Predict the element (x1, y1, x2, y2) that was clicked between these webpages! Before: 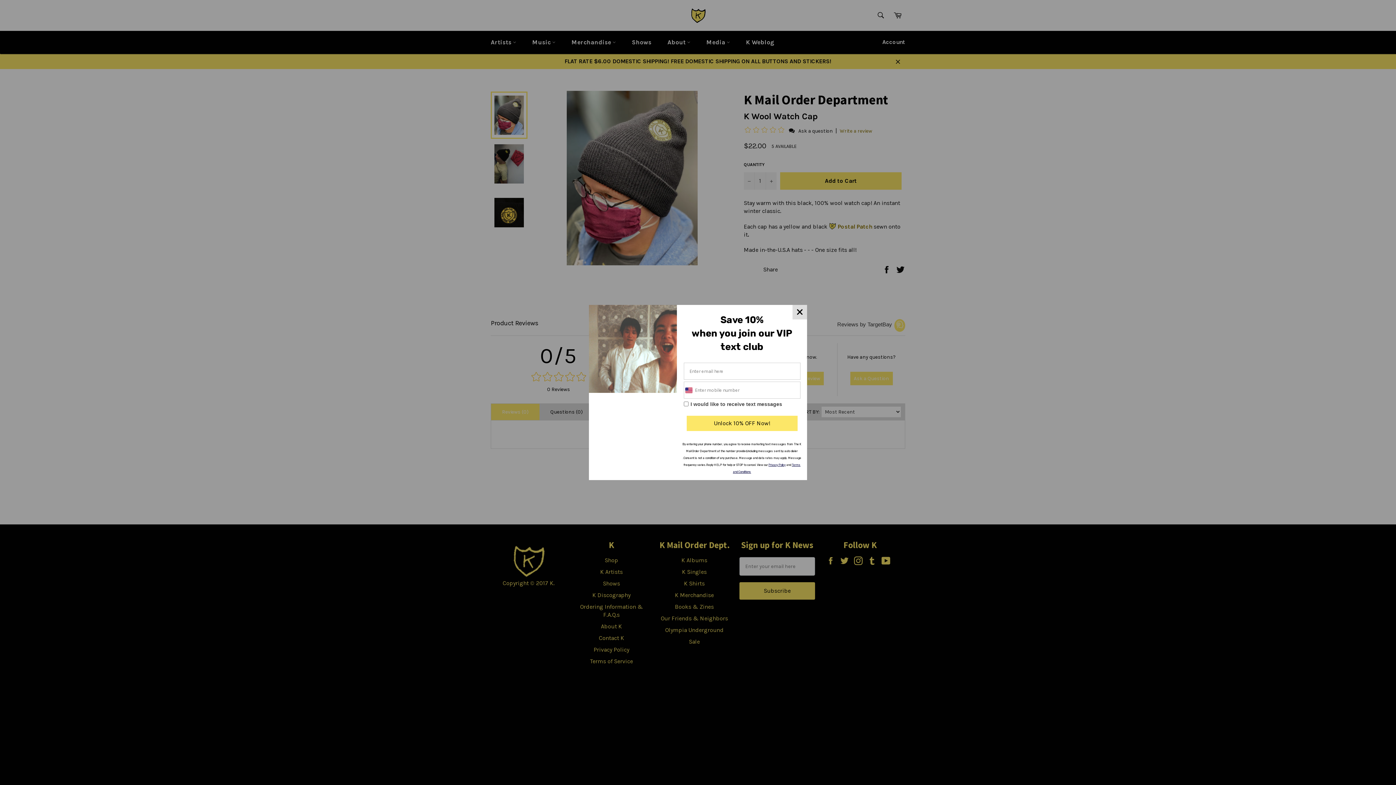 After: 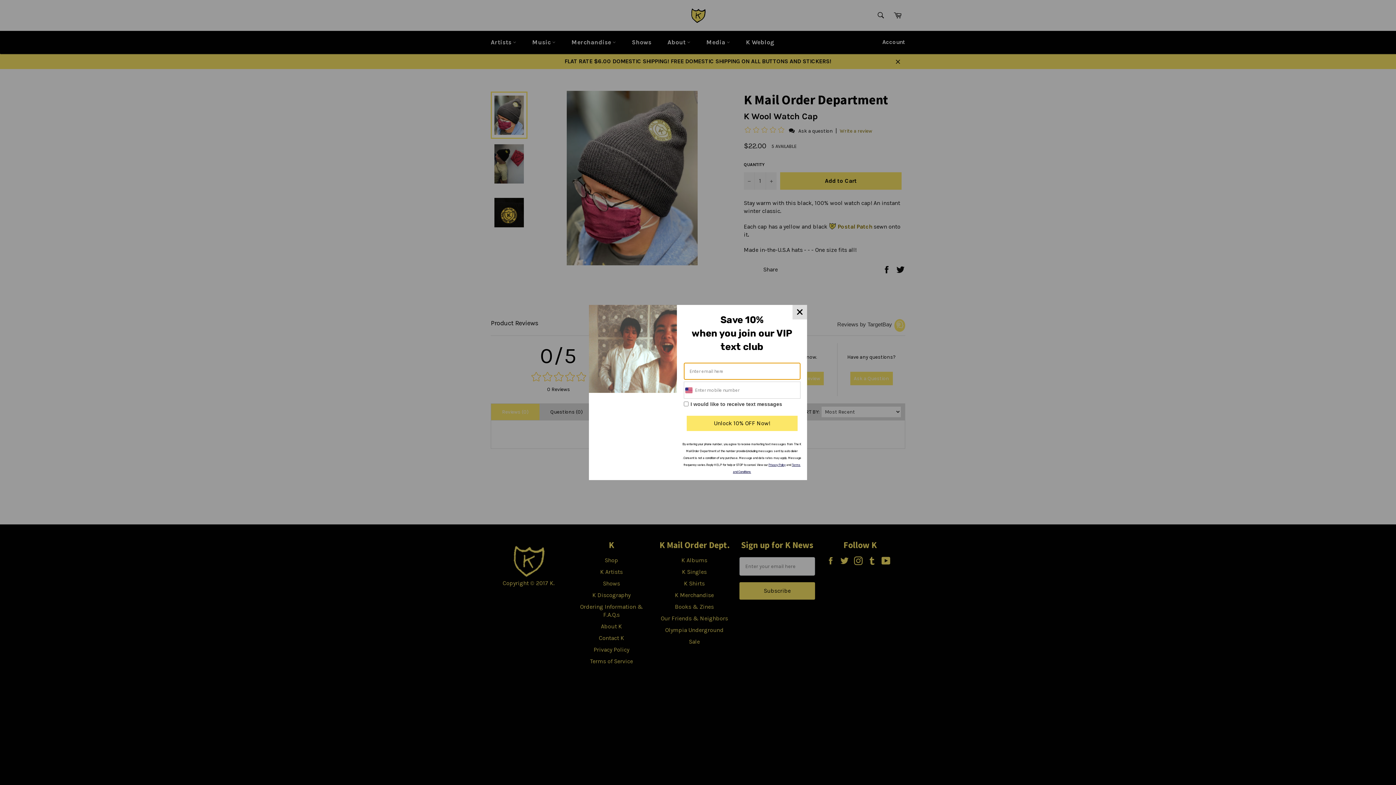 Action: label: Unlock 10% OFF Now! bbox: (686, 416, 797, 431)